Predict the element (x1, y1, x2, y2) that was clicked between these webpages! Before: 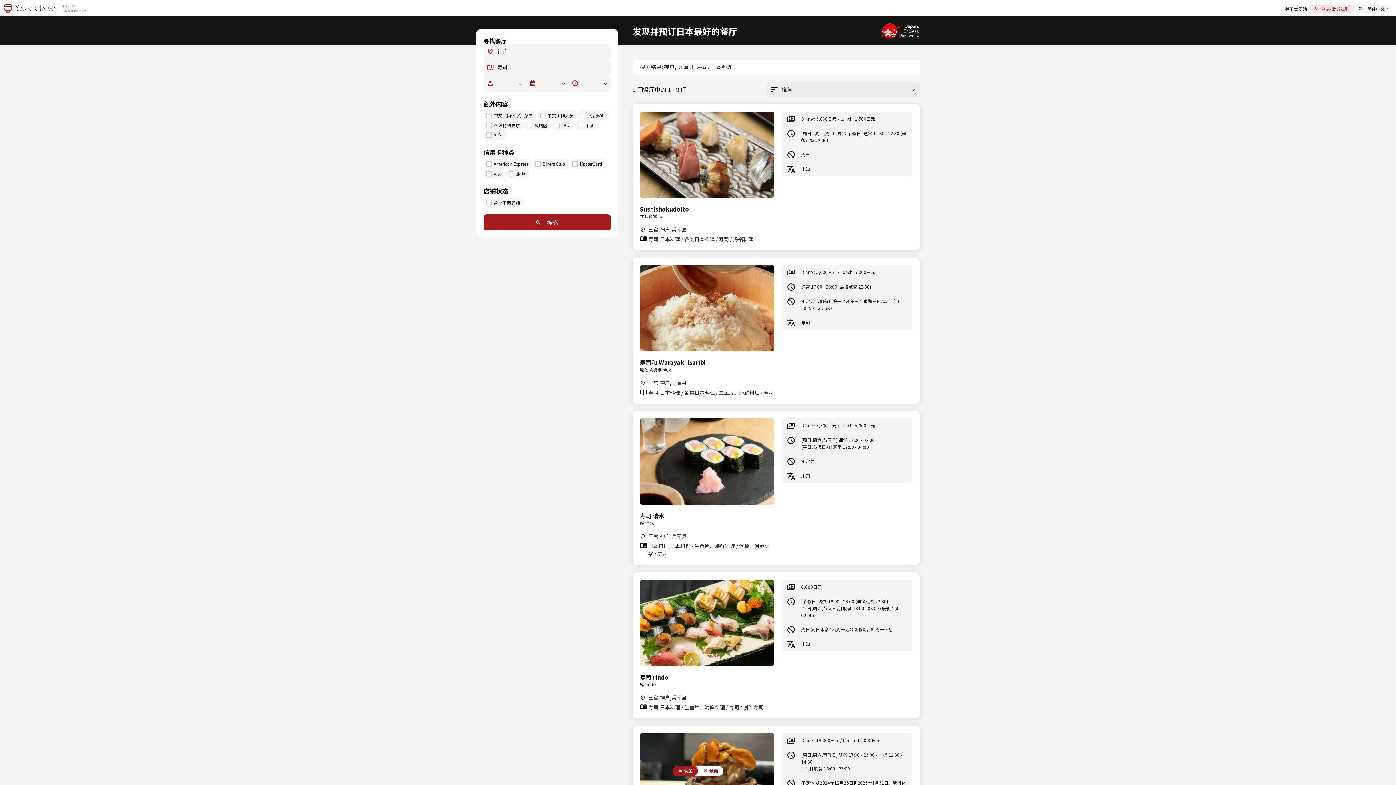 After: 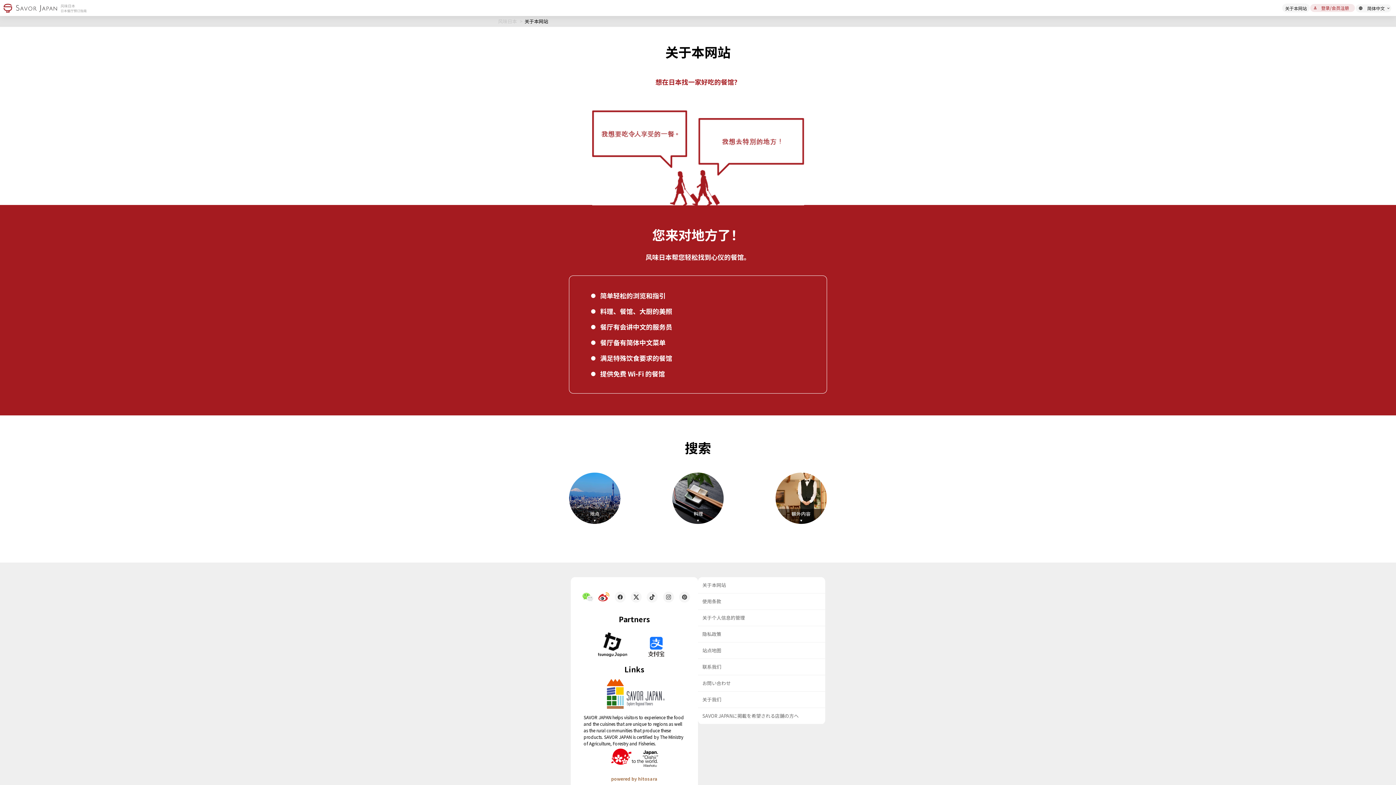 Action: label: 关于本网站 bbox: (1282, 4, 1310, 13)